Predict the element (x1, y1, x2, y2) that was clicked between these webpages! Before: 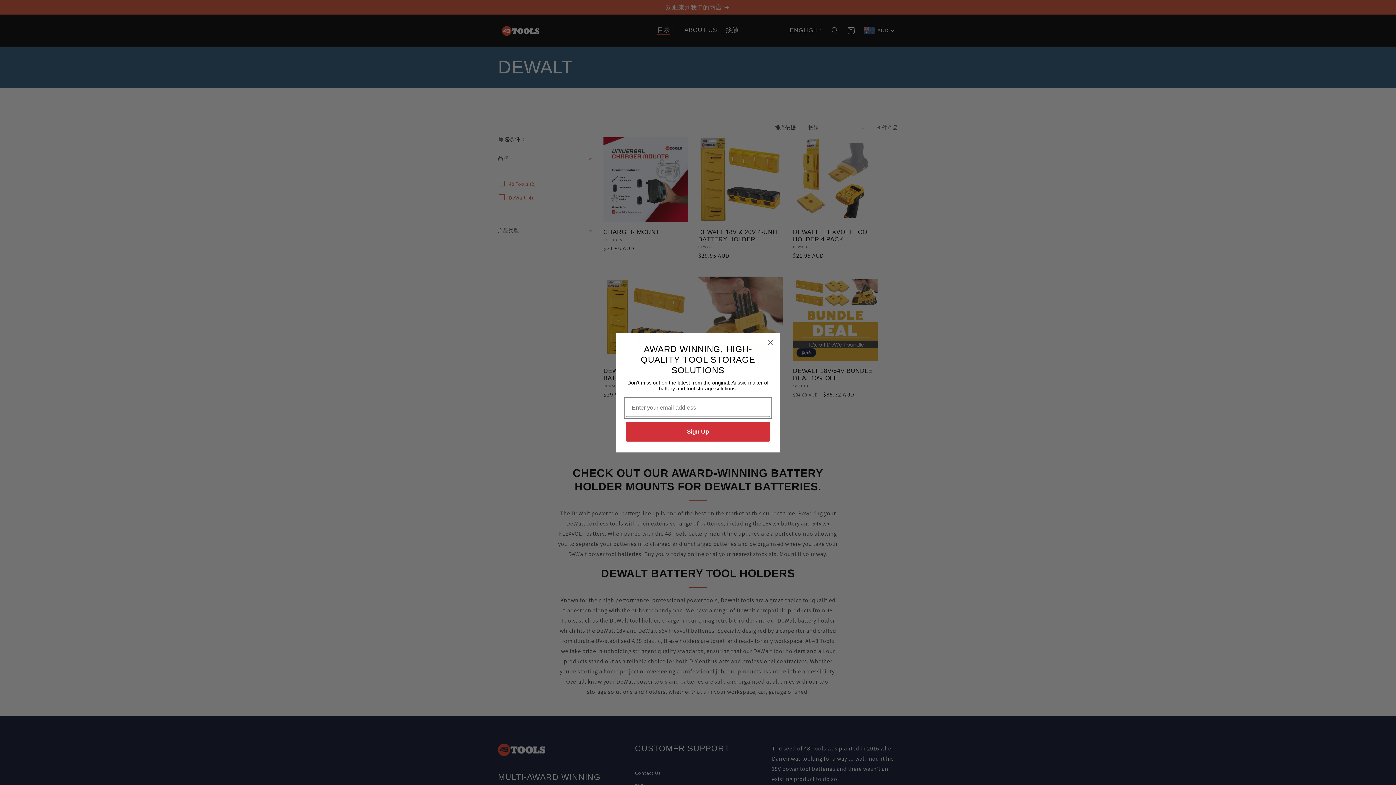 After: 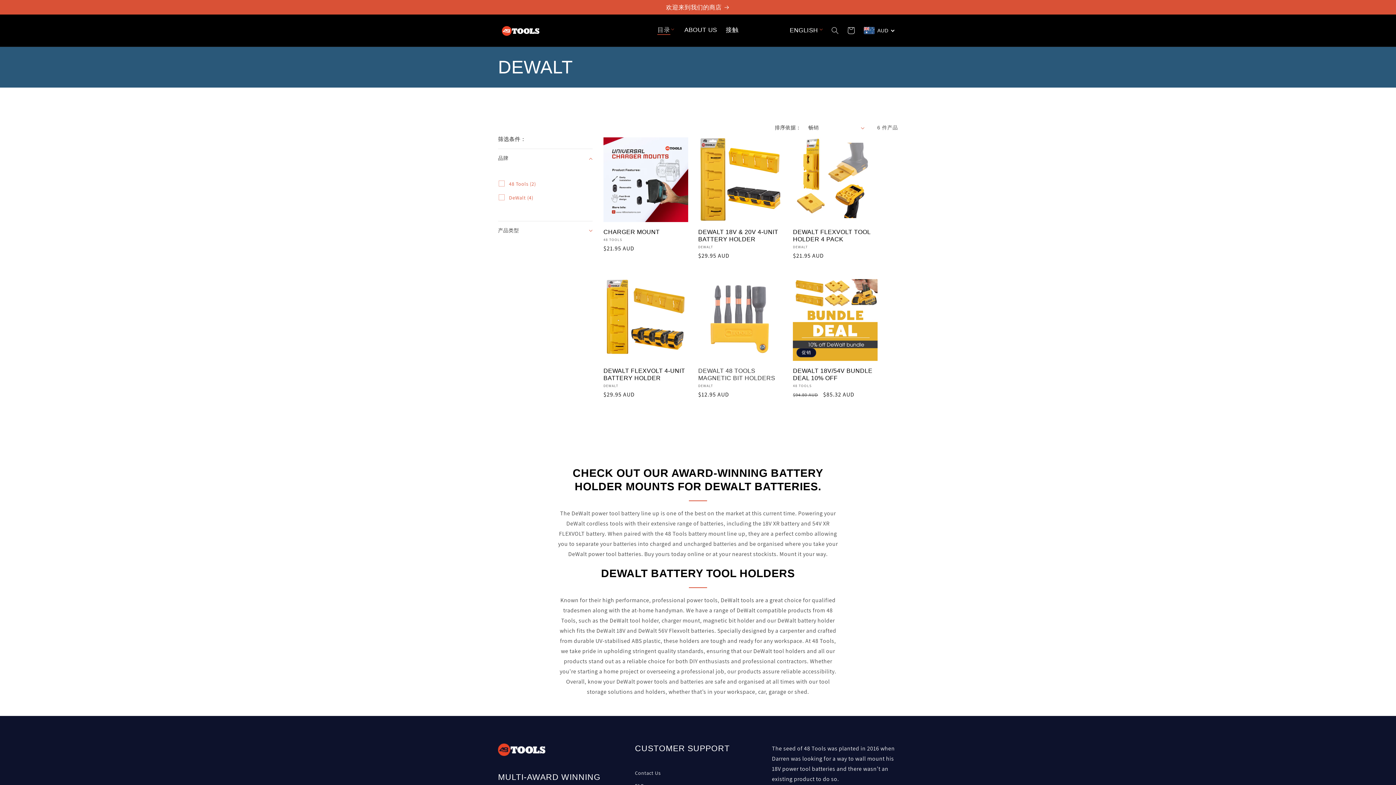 Action: label: Close dialog bbox: (764, 335, 777, 348)